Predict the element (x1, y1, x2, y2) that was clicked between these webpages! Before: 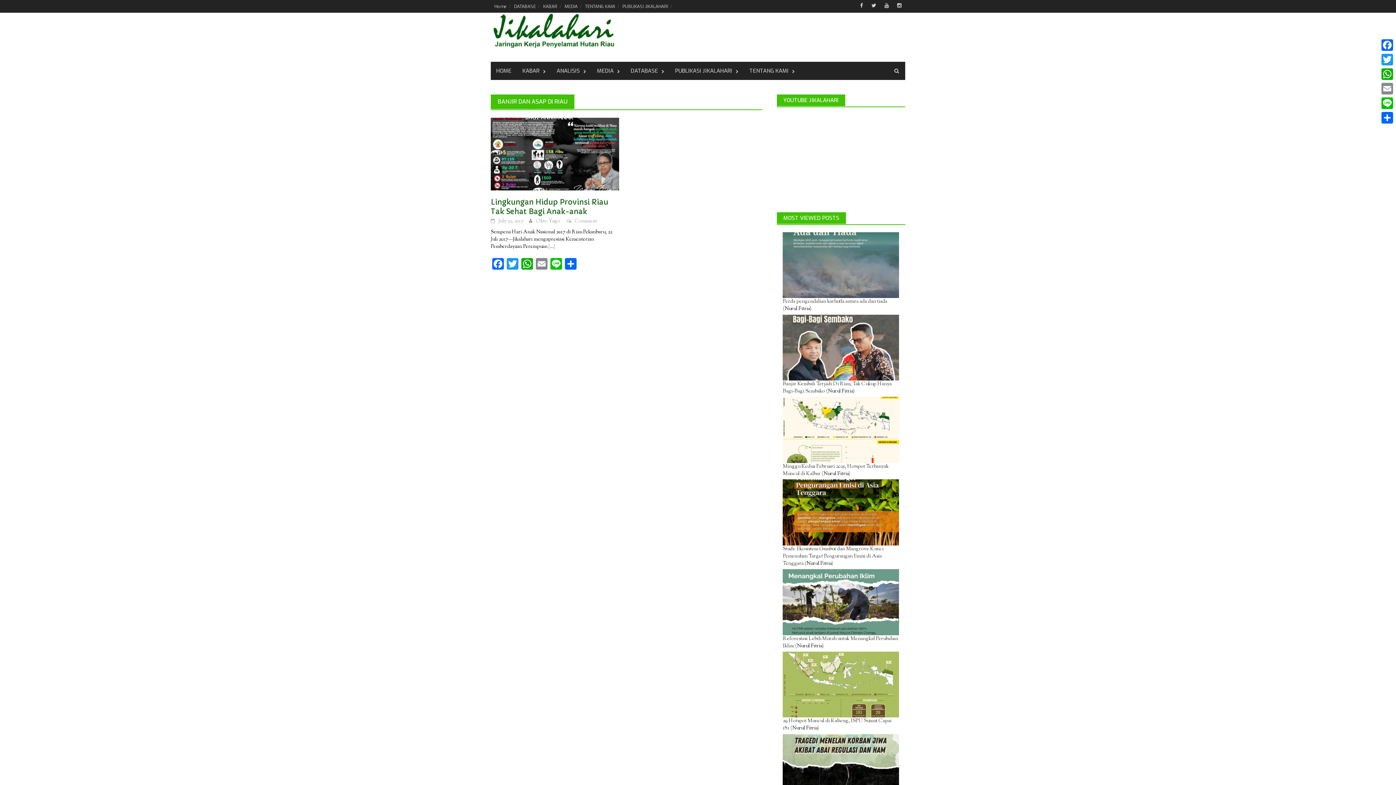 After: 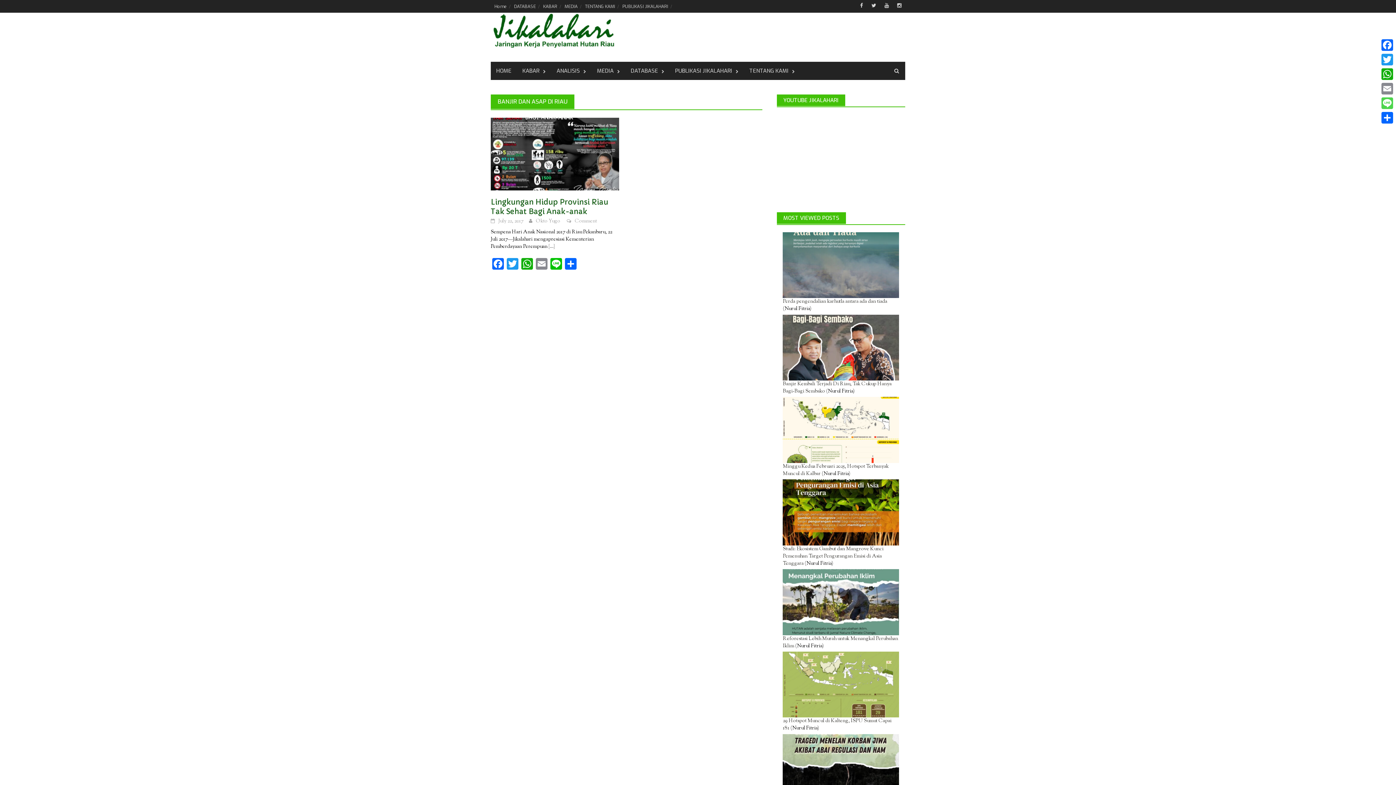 Action: bbox: (1380, 96, 1394, 110) label: Line